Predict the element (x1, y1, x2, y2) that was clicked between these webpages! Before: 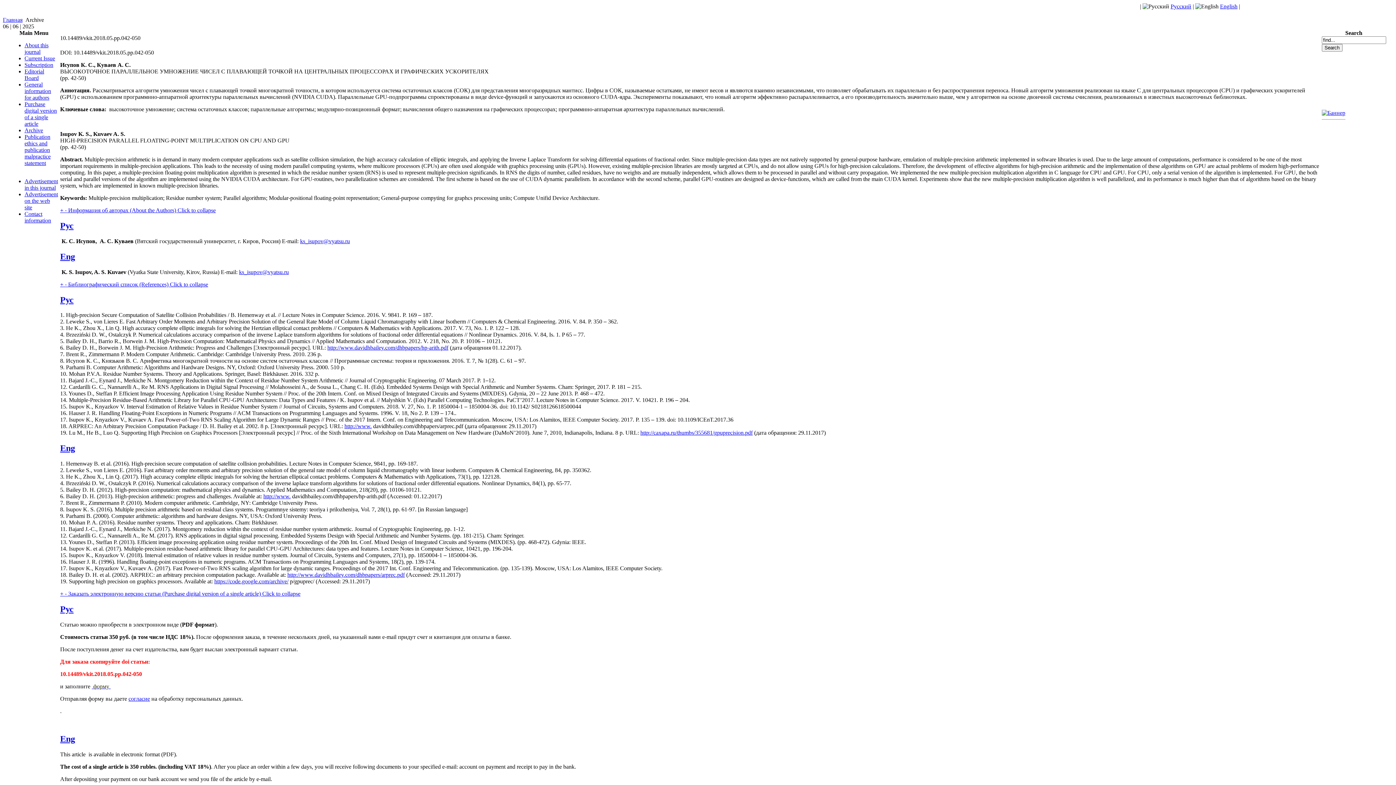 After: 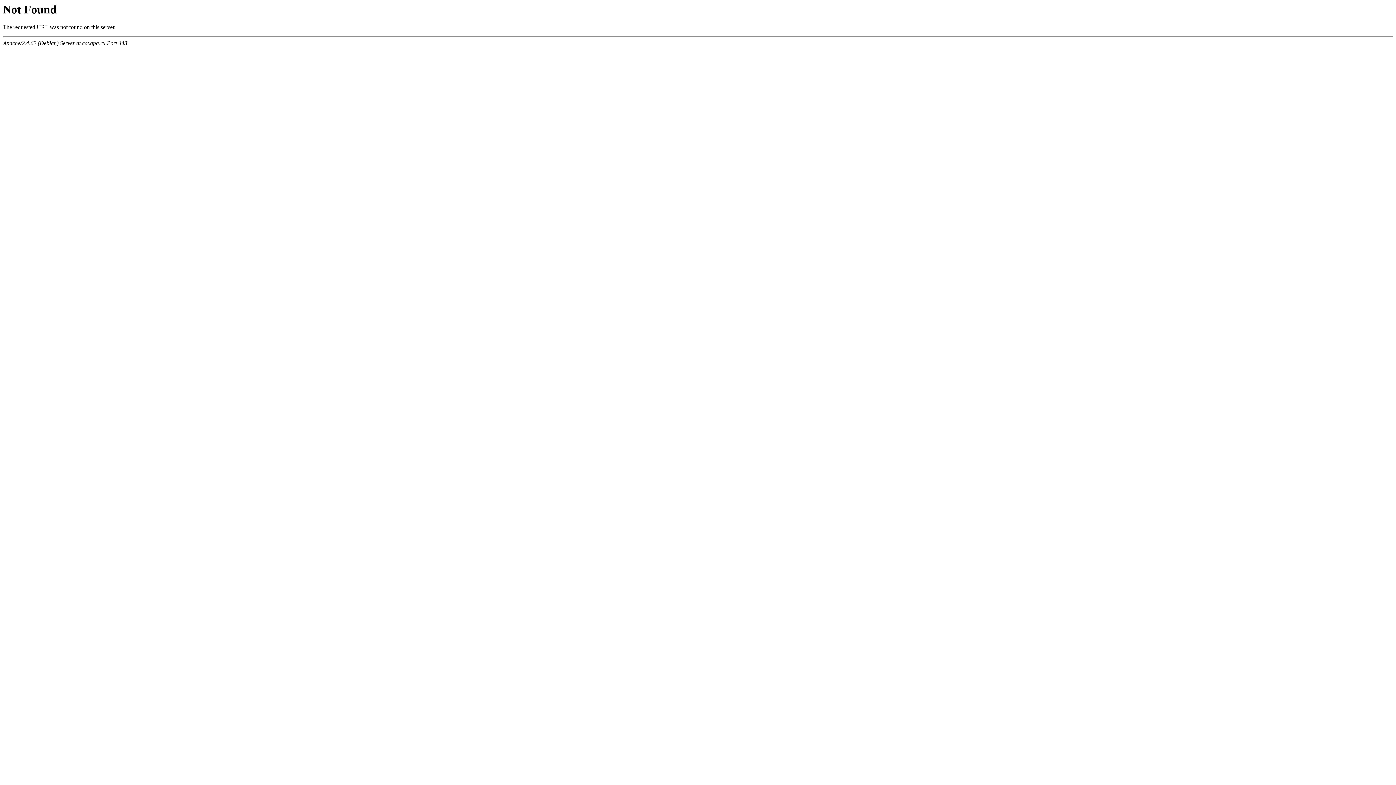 Action: label: http://caxapa.ru/thumbs/355681/gpuprecision.pdf bbox: (640, 429, 752, 436)